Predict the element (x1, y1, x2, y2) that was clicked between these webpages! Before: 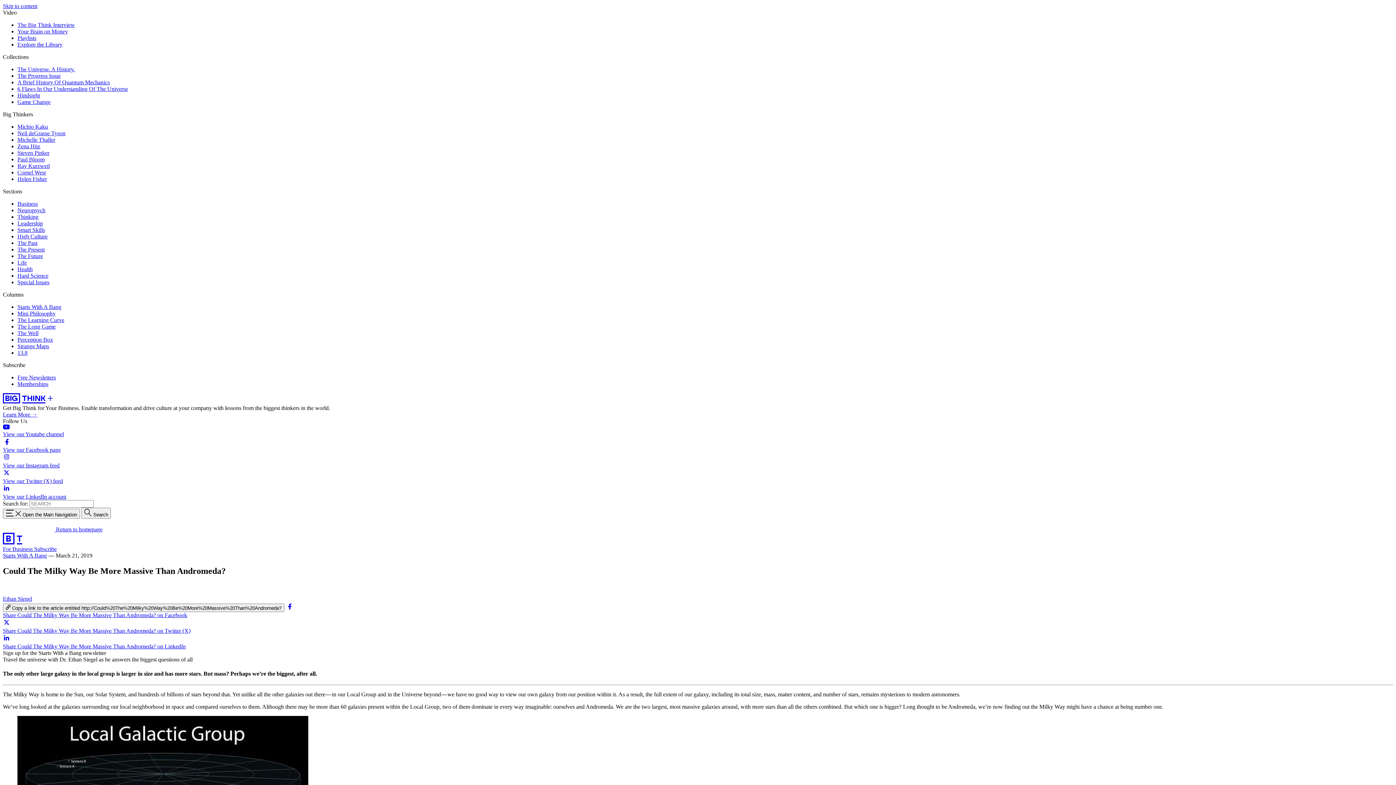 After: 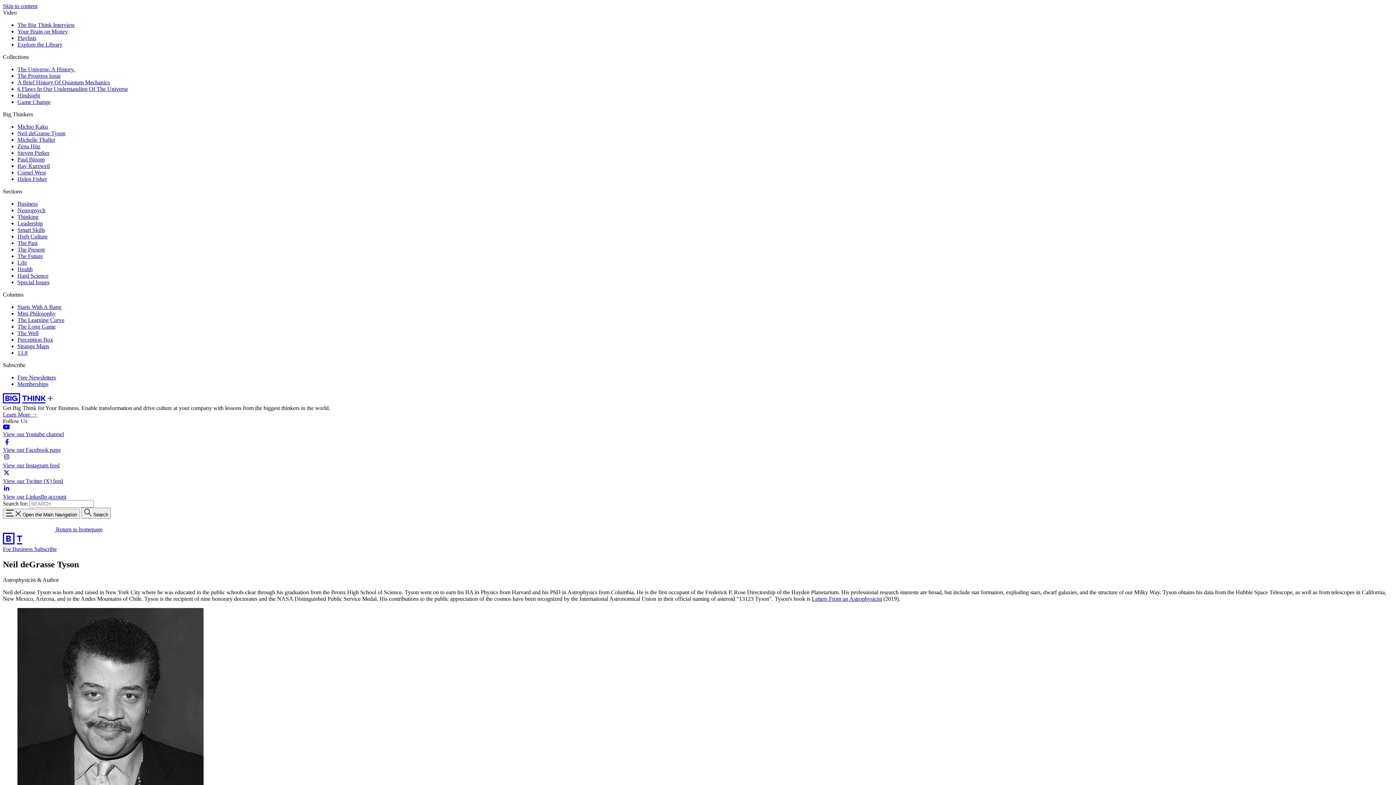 Action: bbox: (17, 130, 65, 136) label: Neil deGrasse Tyson